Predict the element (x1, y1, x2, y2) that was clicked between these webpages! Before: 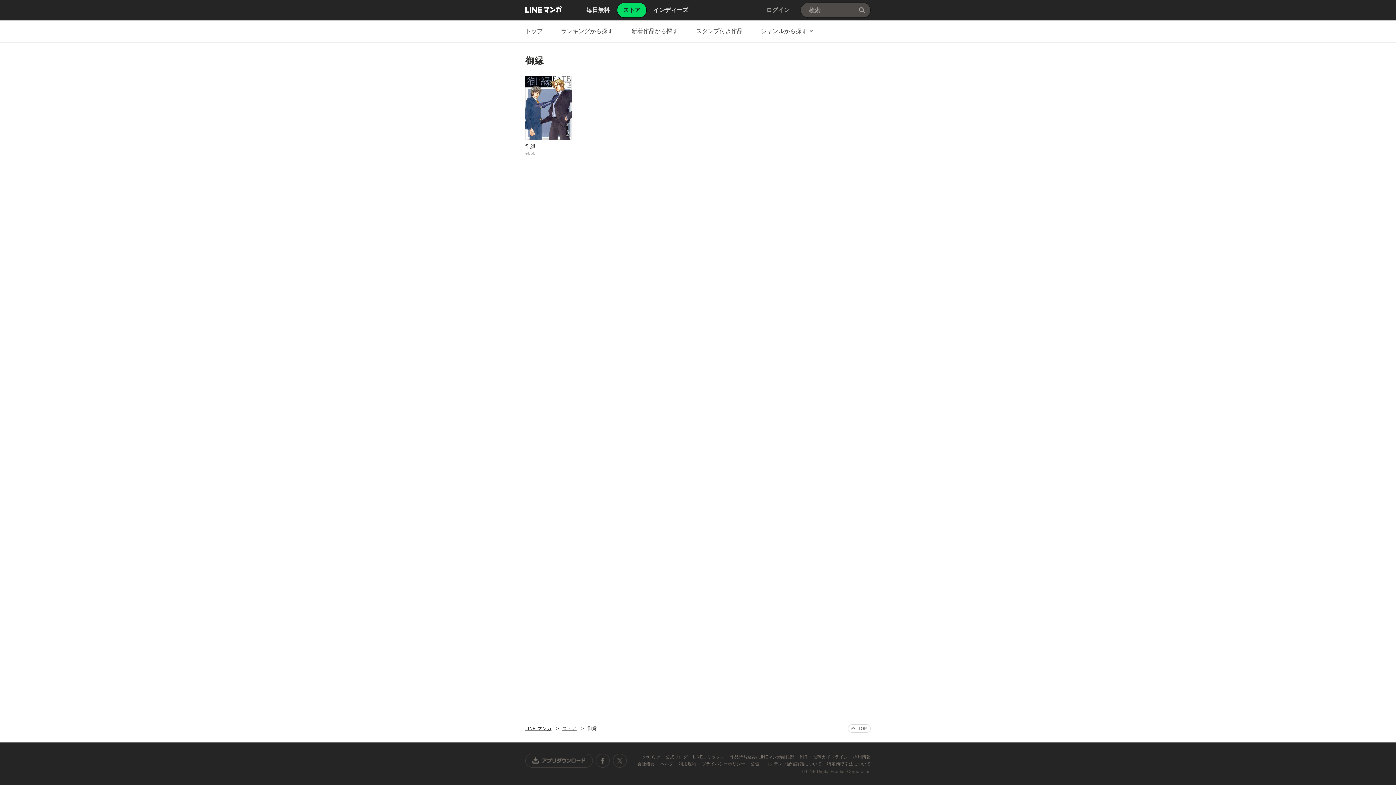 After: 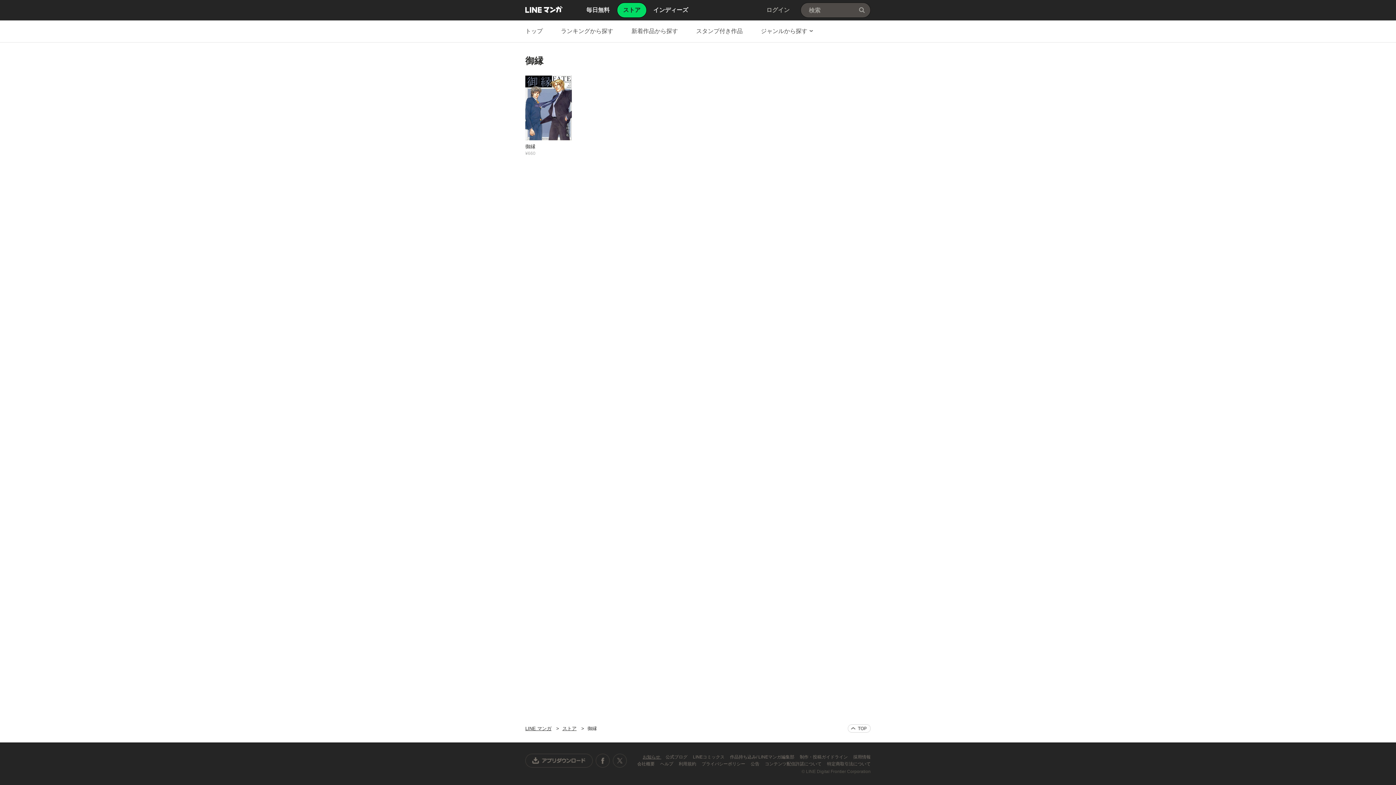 Action: label: お知らせ  bbox: (642, 754, 661, 760)